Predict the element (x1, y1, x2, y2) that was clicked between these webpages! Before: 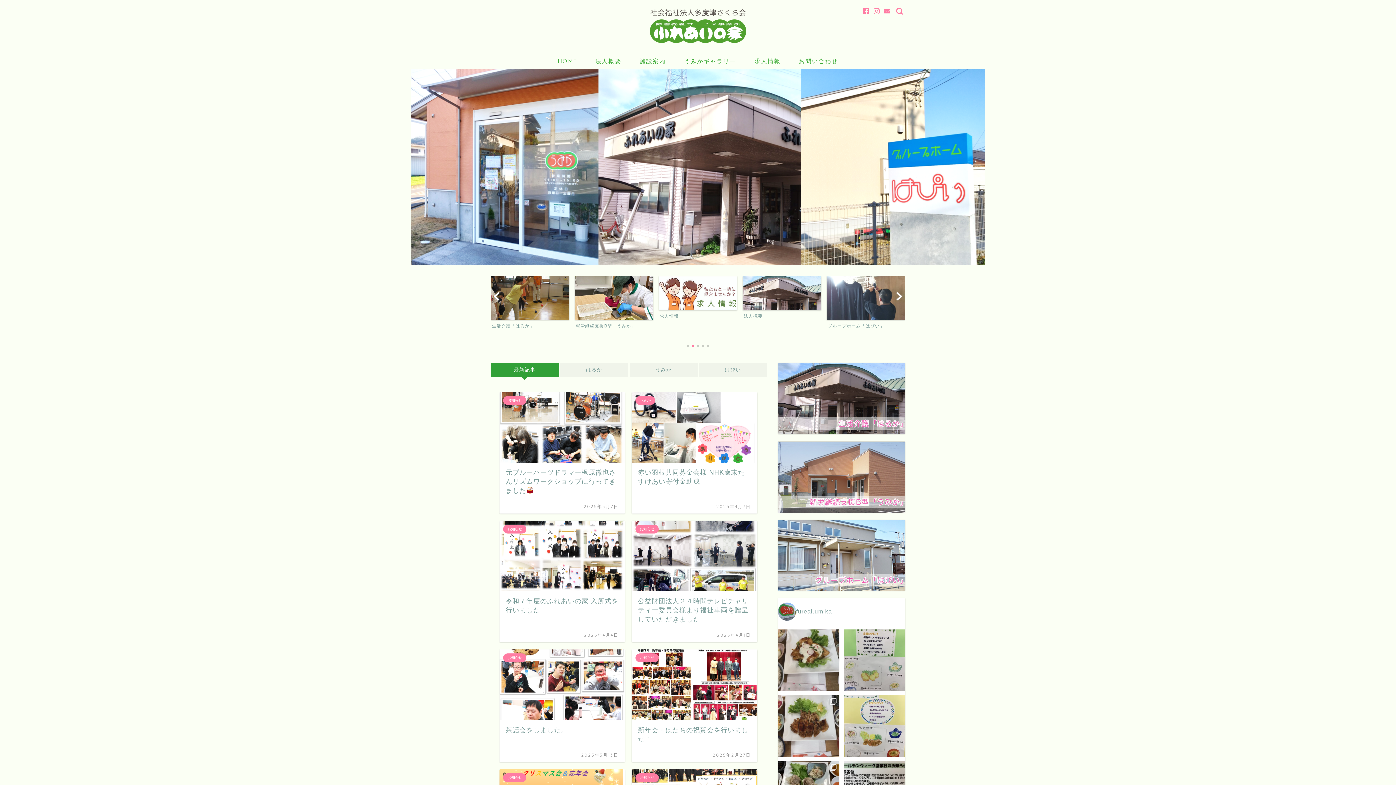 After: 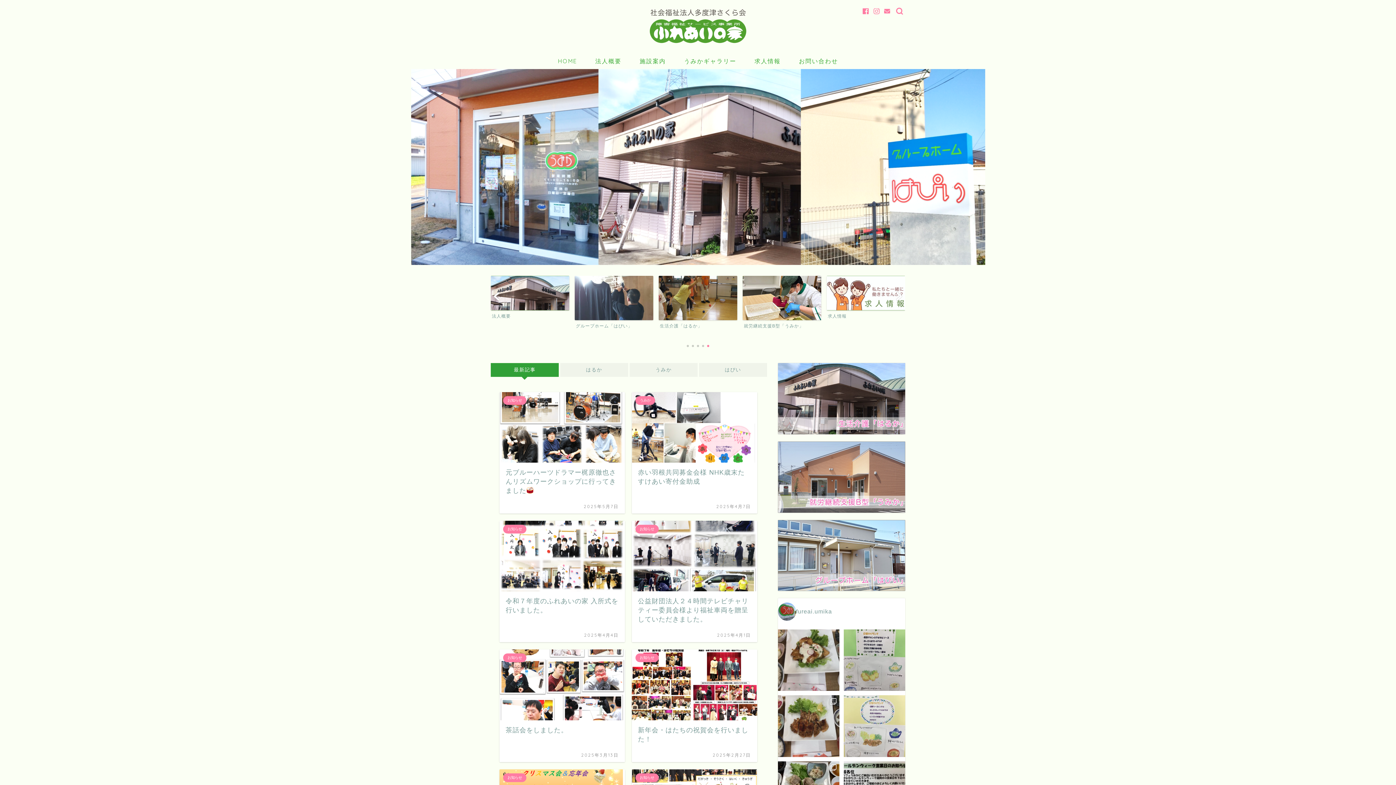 Action: bbox: (843, 695, 905, 757) label: ＊ うみか来週のメニュー 5月12日（月